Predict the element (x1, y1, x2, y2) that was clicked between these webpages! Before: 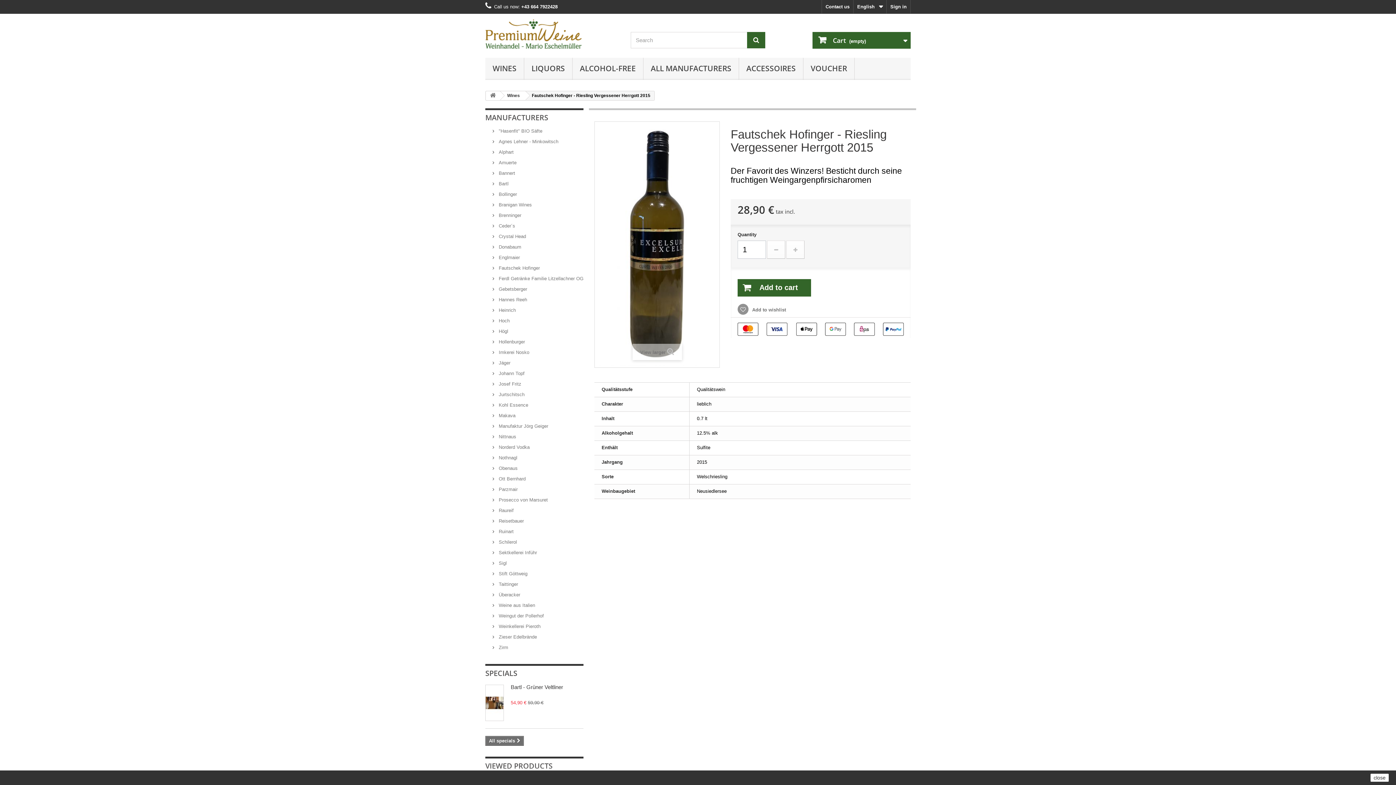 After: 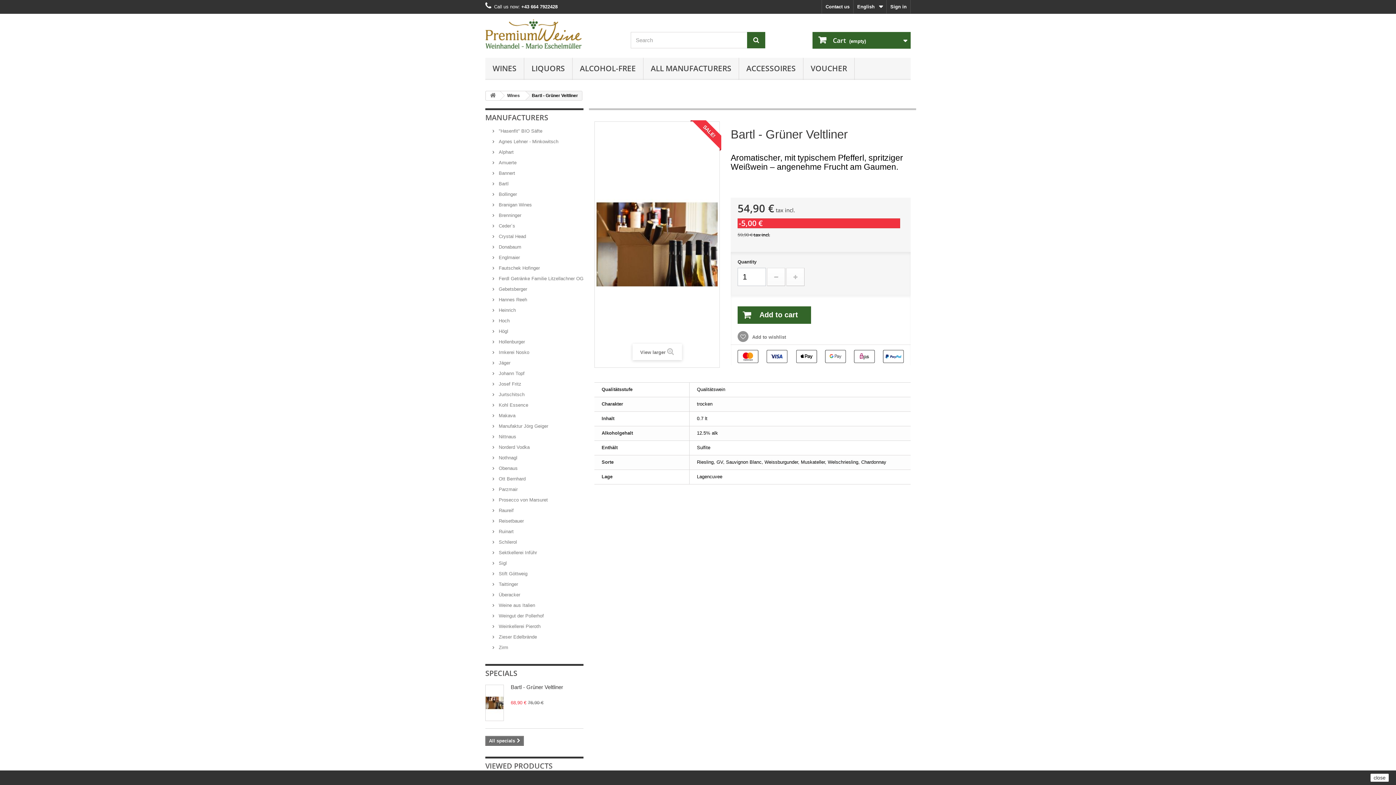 Action: bbox: (485, 685, 504, 721)